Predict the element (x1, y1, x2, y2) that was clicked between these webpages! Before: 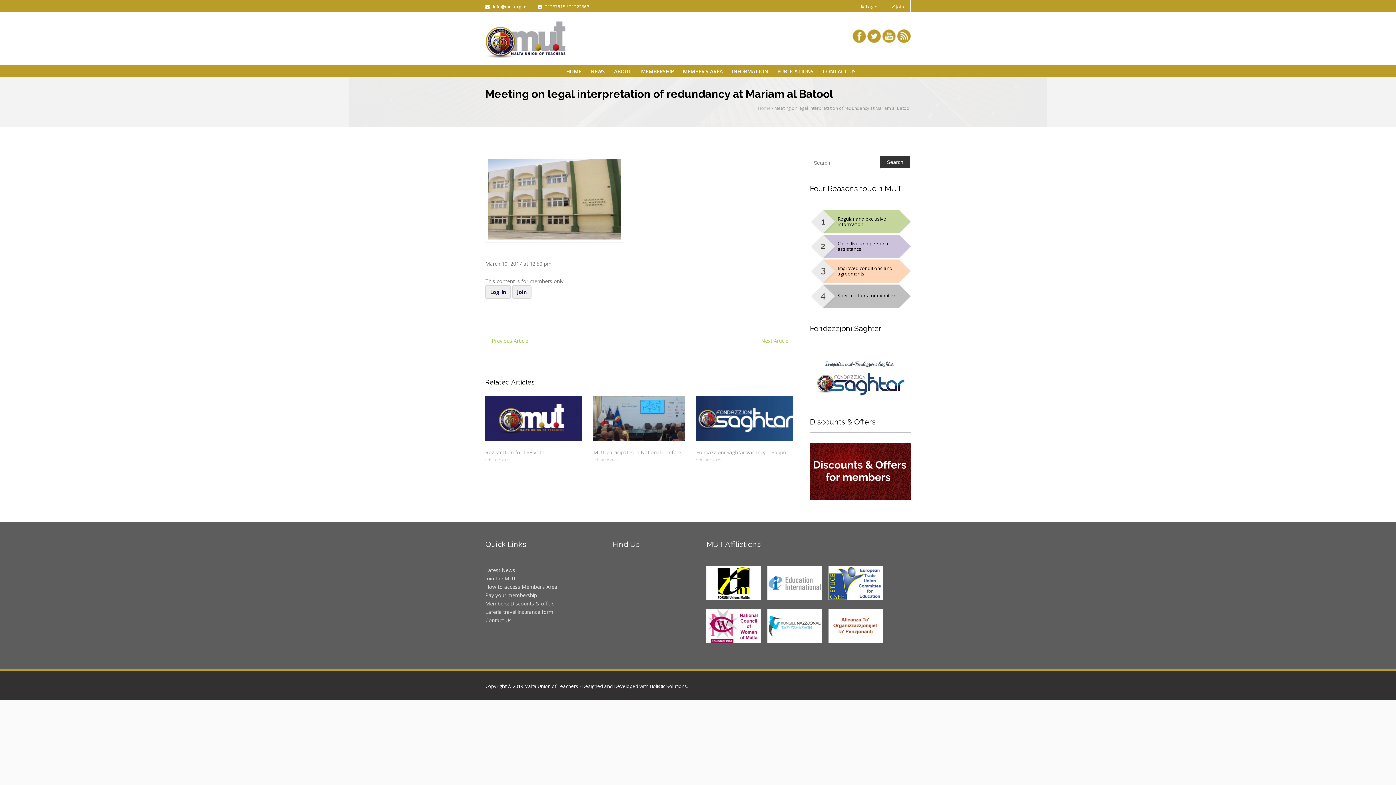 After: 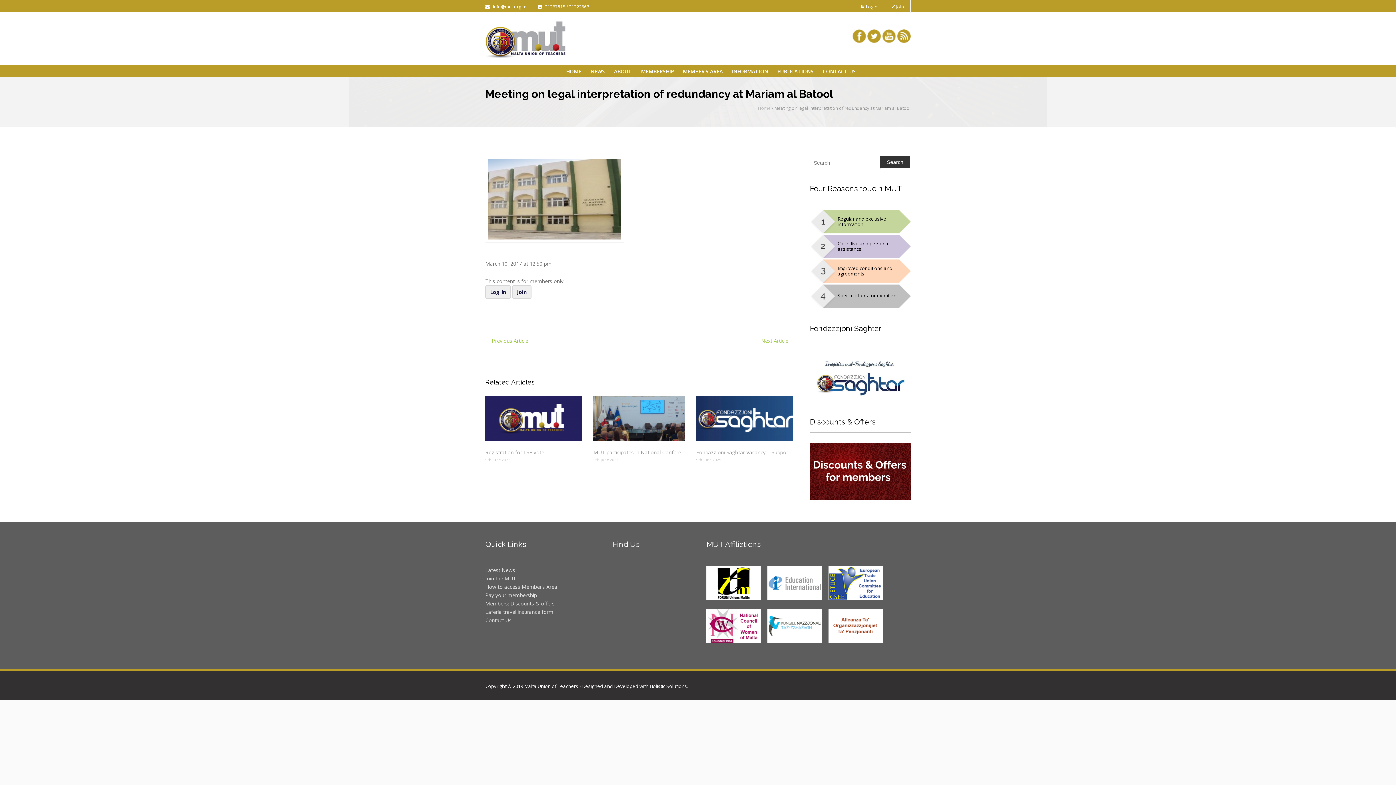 Action: bbox: (828, 579, 888, 586)